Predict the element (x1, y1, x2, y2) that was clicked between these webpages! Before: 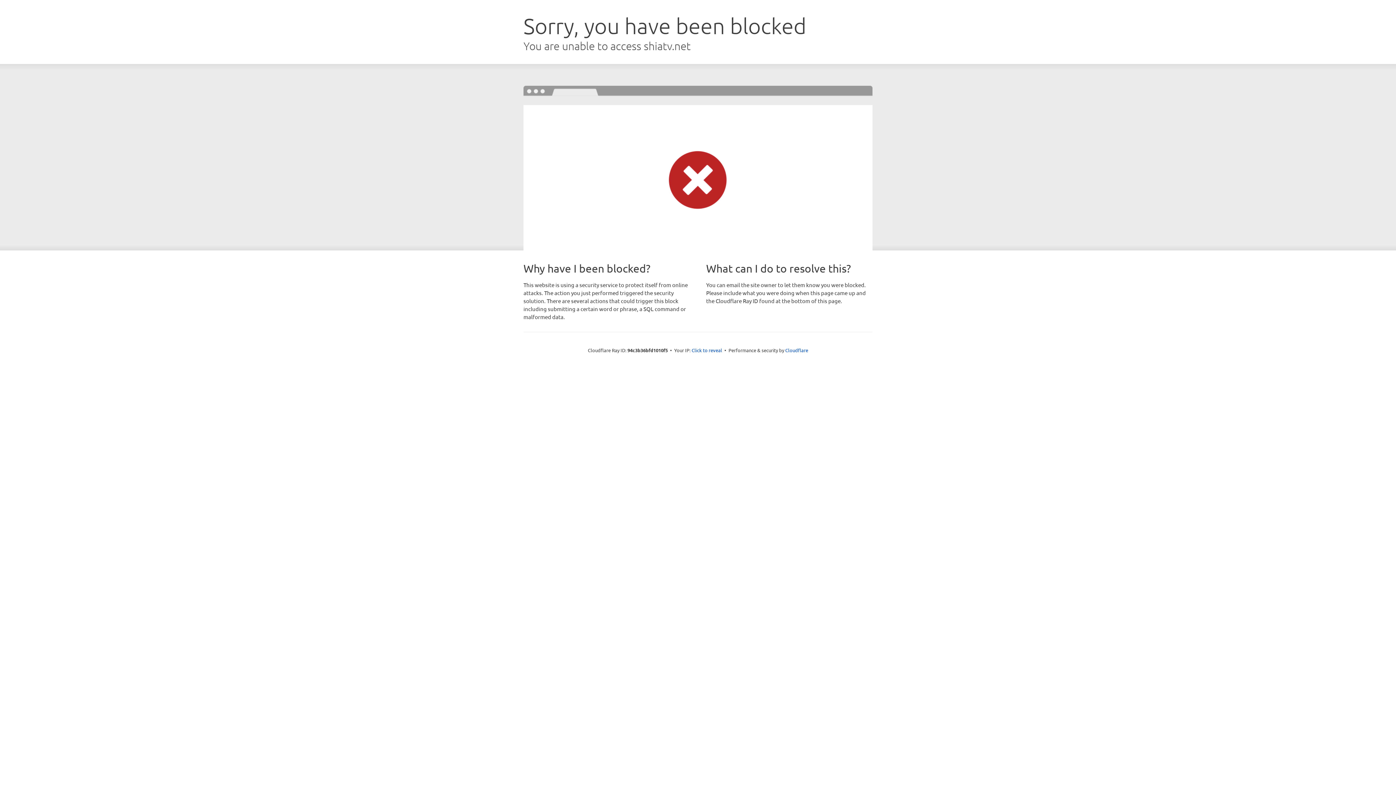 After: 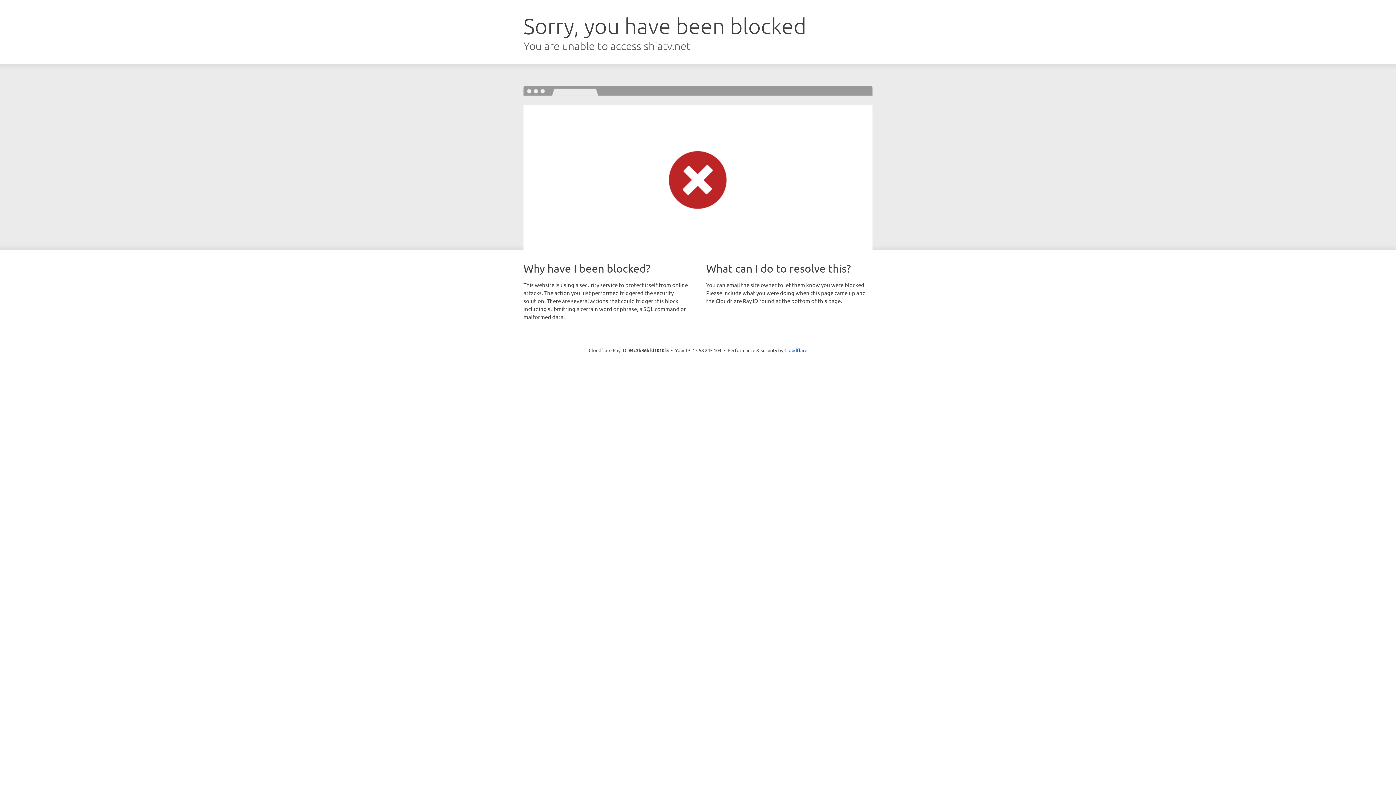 Action: label: Click to reveal bbox: (691, 346, 722, 353)